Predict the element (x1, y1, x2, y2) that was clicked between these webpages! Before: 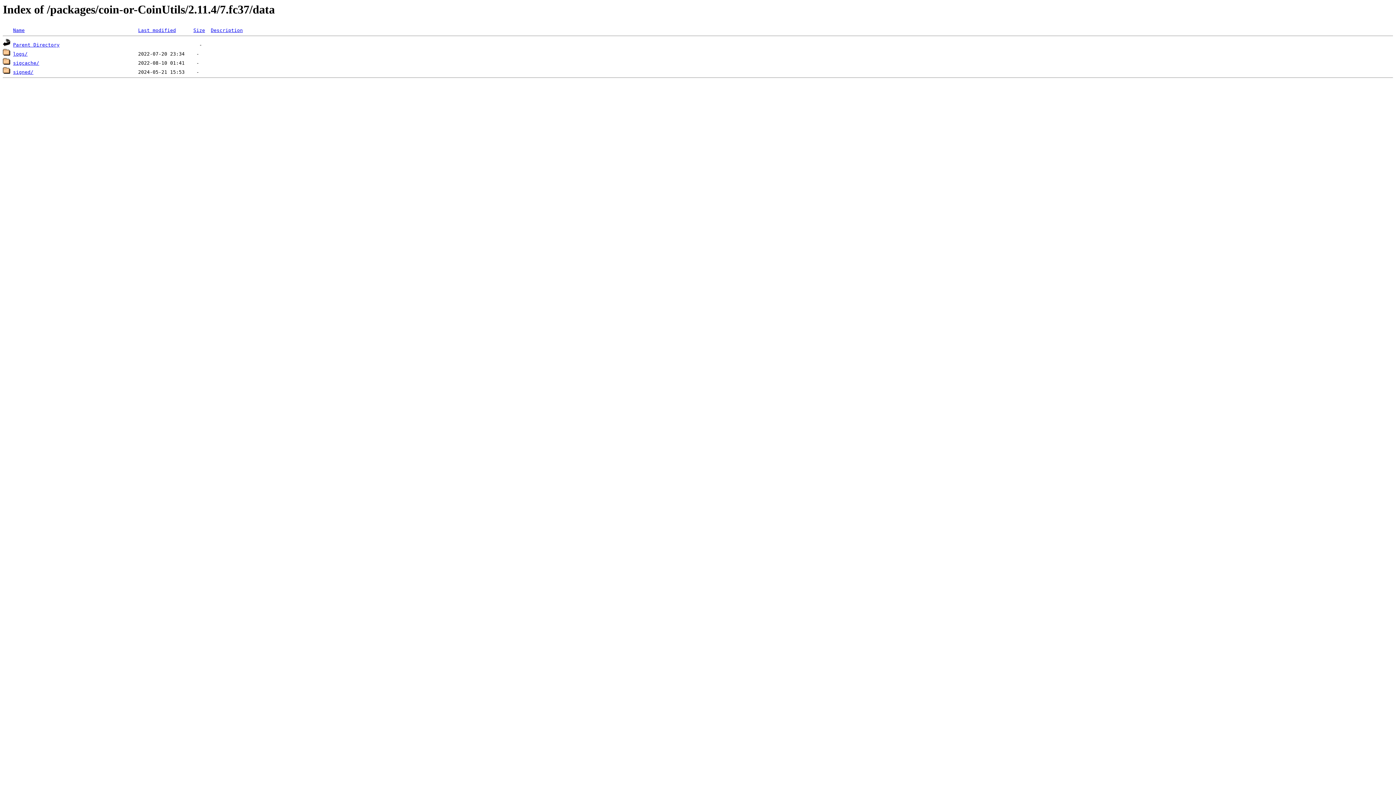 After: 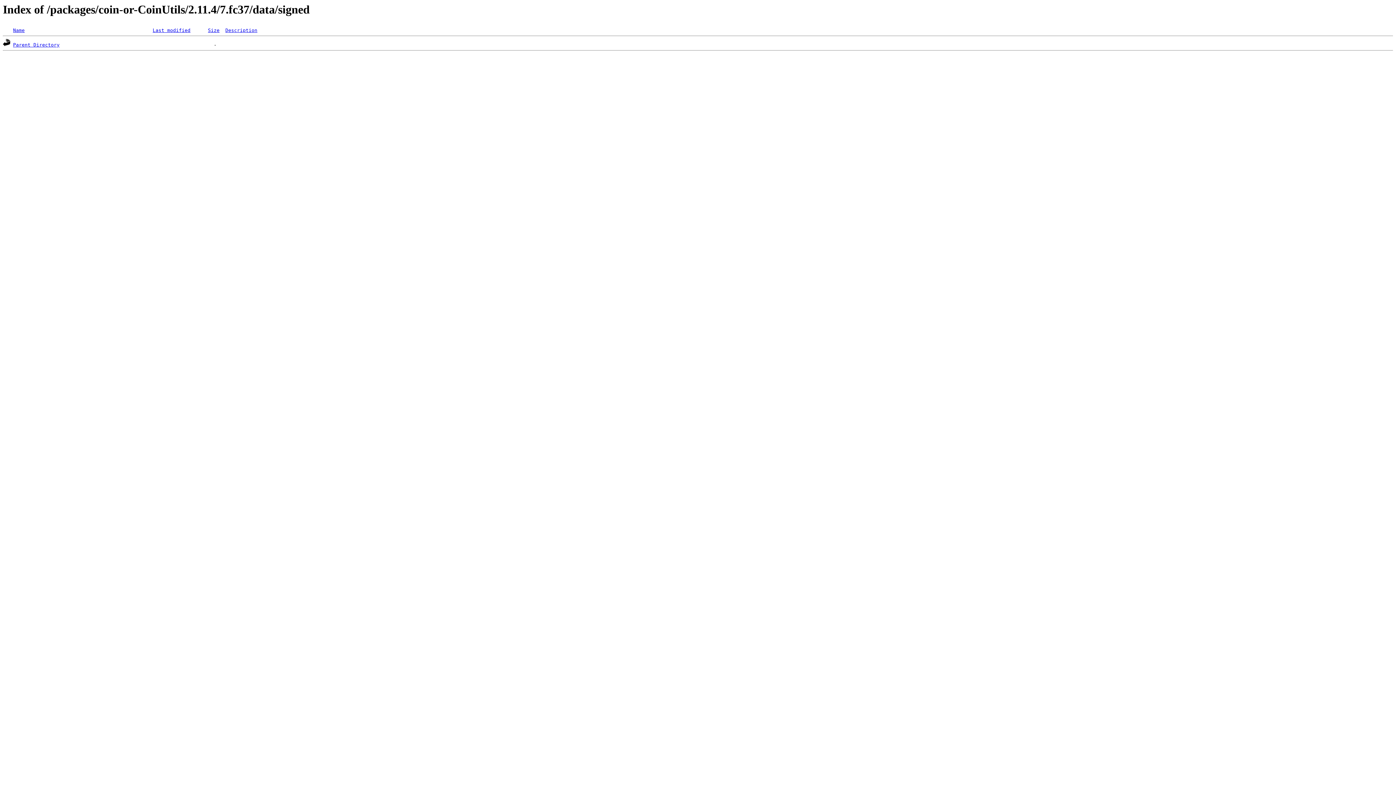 Action: label: signed/ bbox: (13, 69, 33, 75)